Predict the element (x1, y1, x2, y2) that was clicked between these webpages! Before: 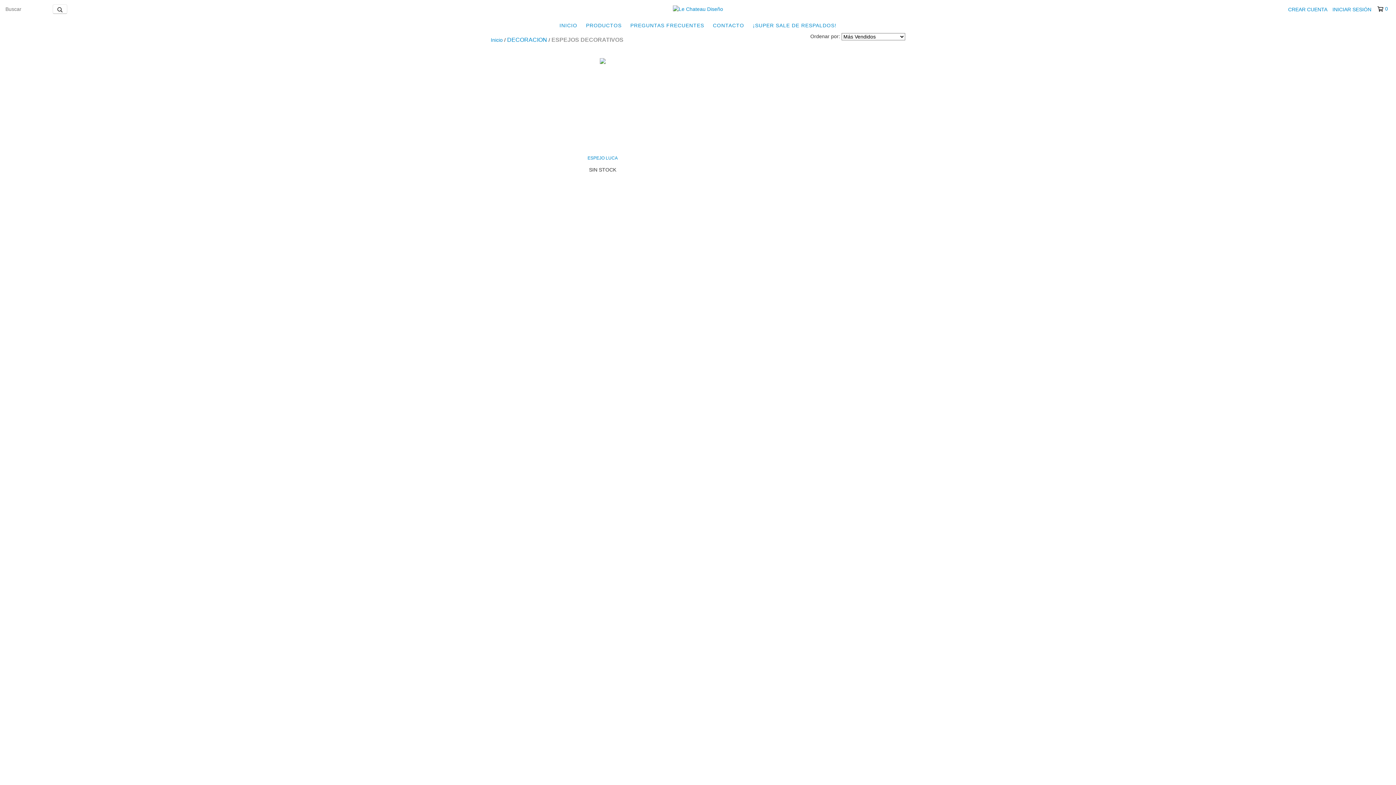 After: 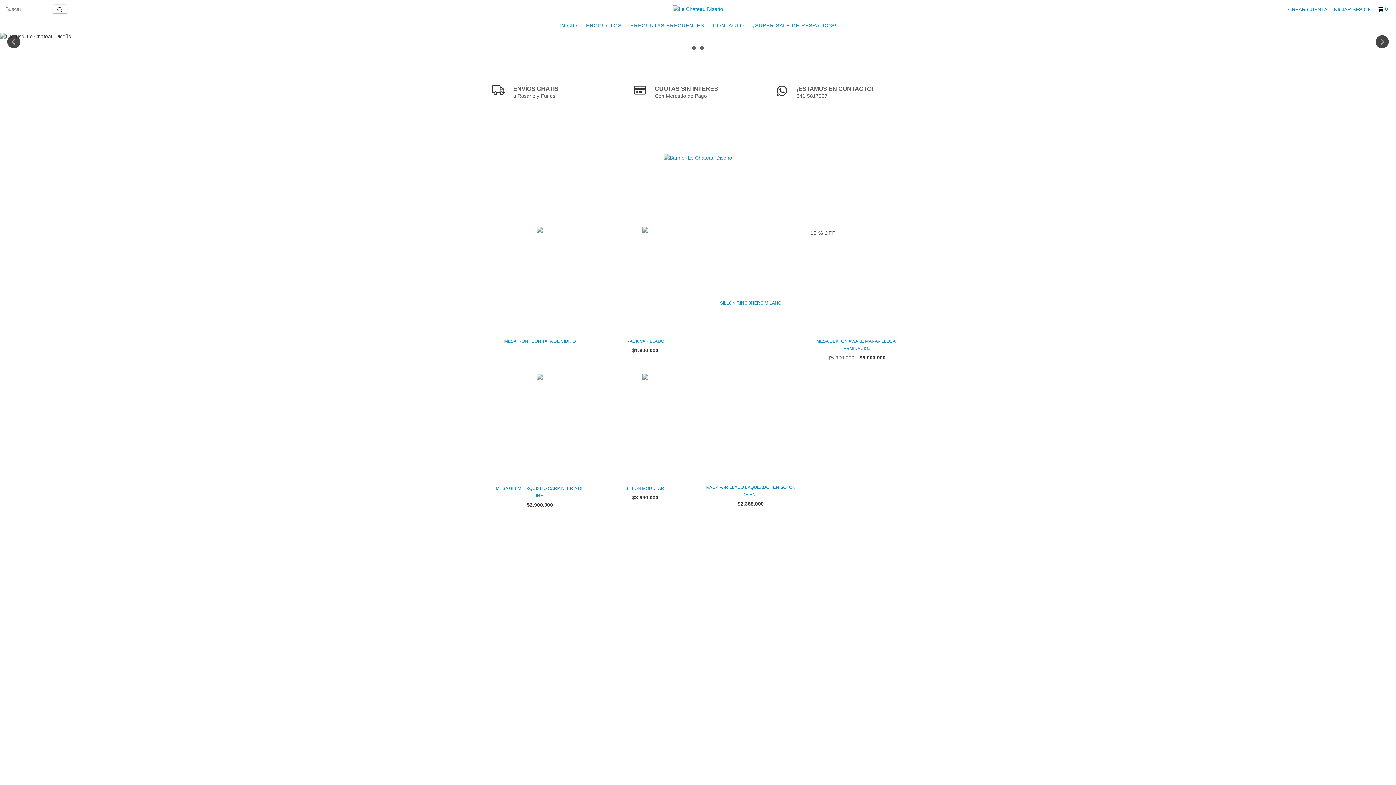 Action: bbox: (673, 5, 723, 11)